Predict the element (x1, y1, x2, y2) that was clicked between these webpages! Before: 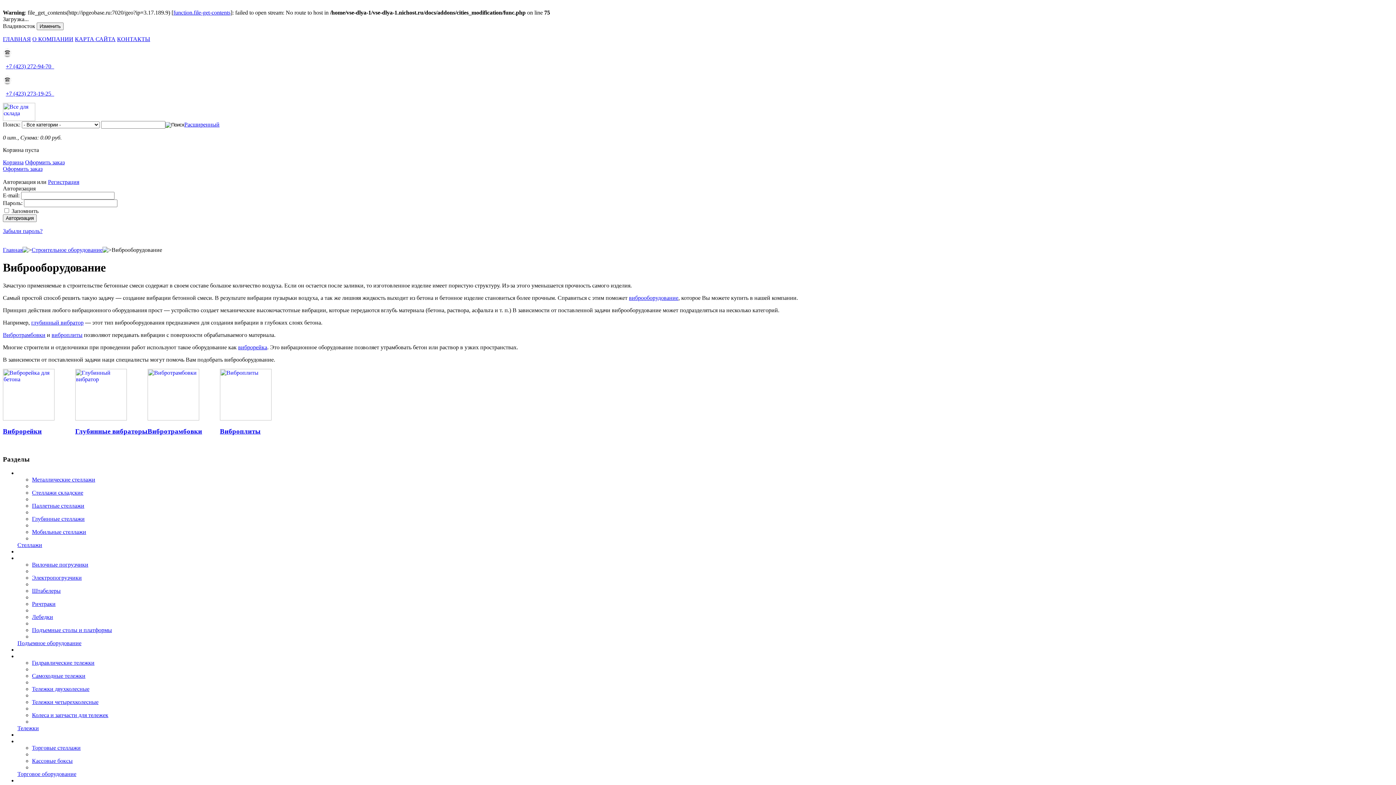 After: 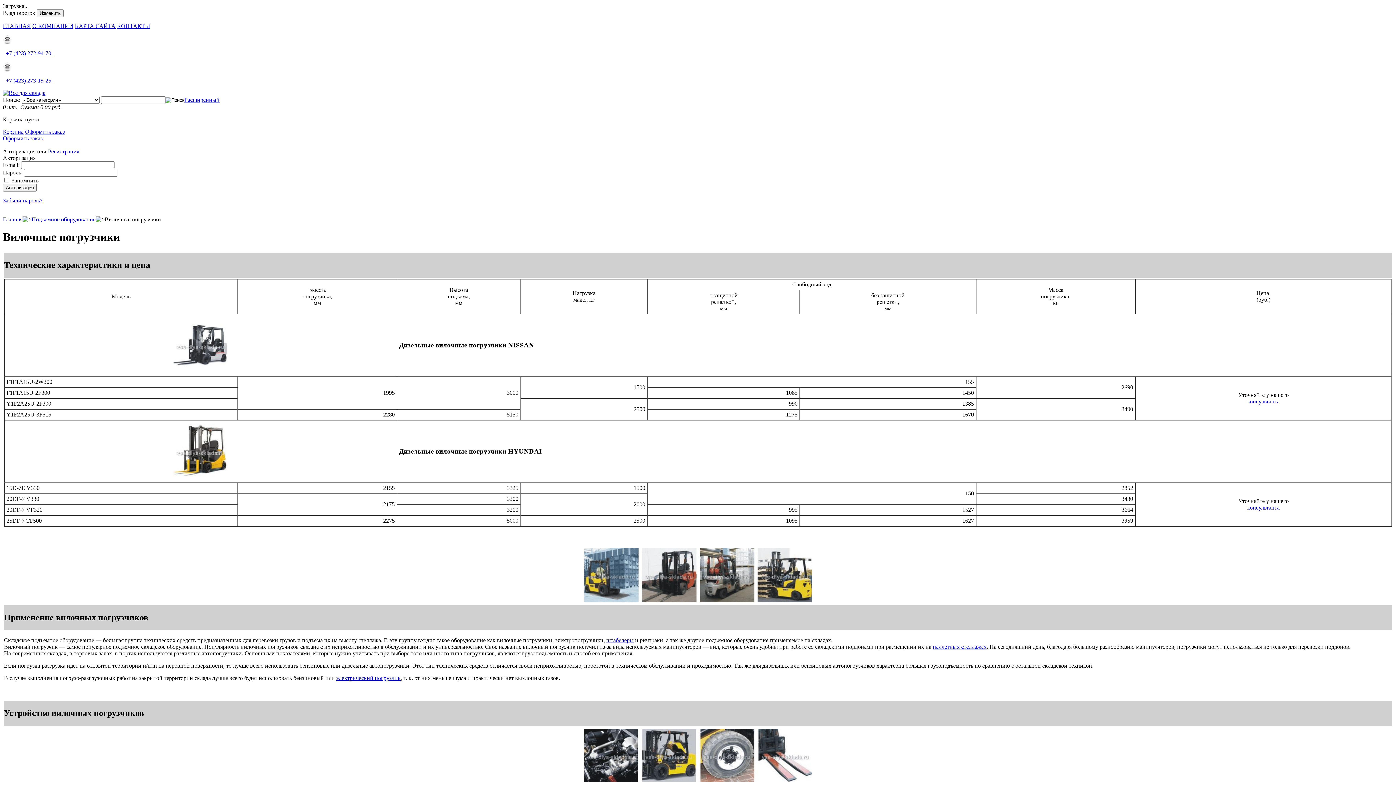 Action: bbox: (32, 561, 88, 568) label: Вилочные погрузчики